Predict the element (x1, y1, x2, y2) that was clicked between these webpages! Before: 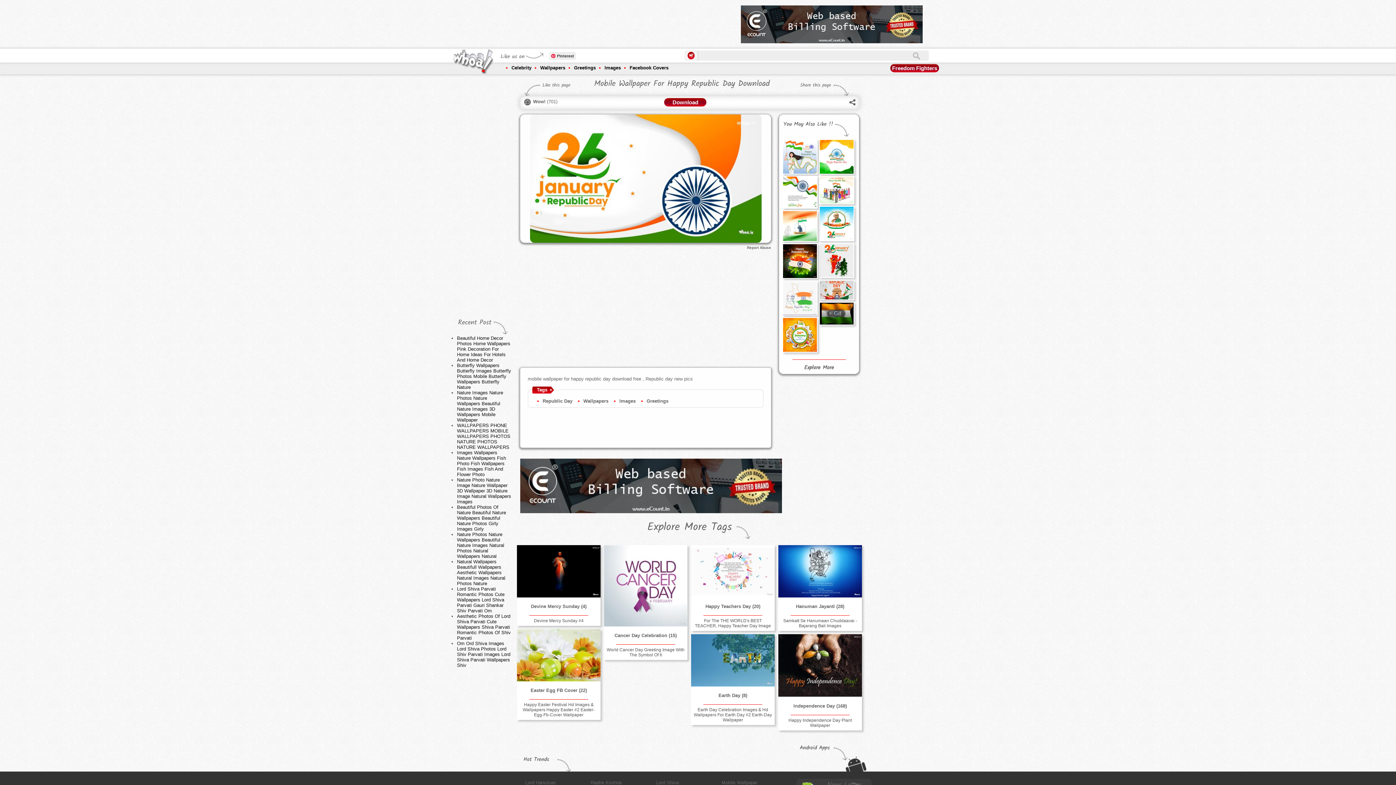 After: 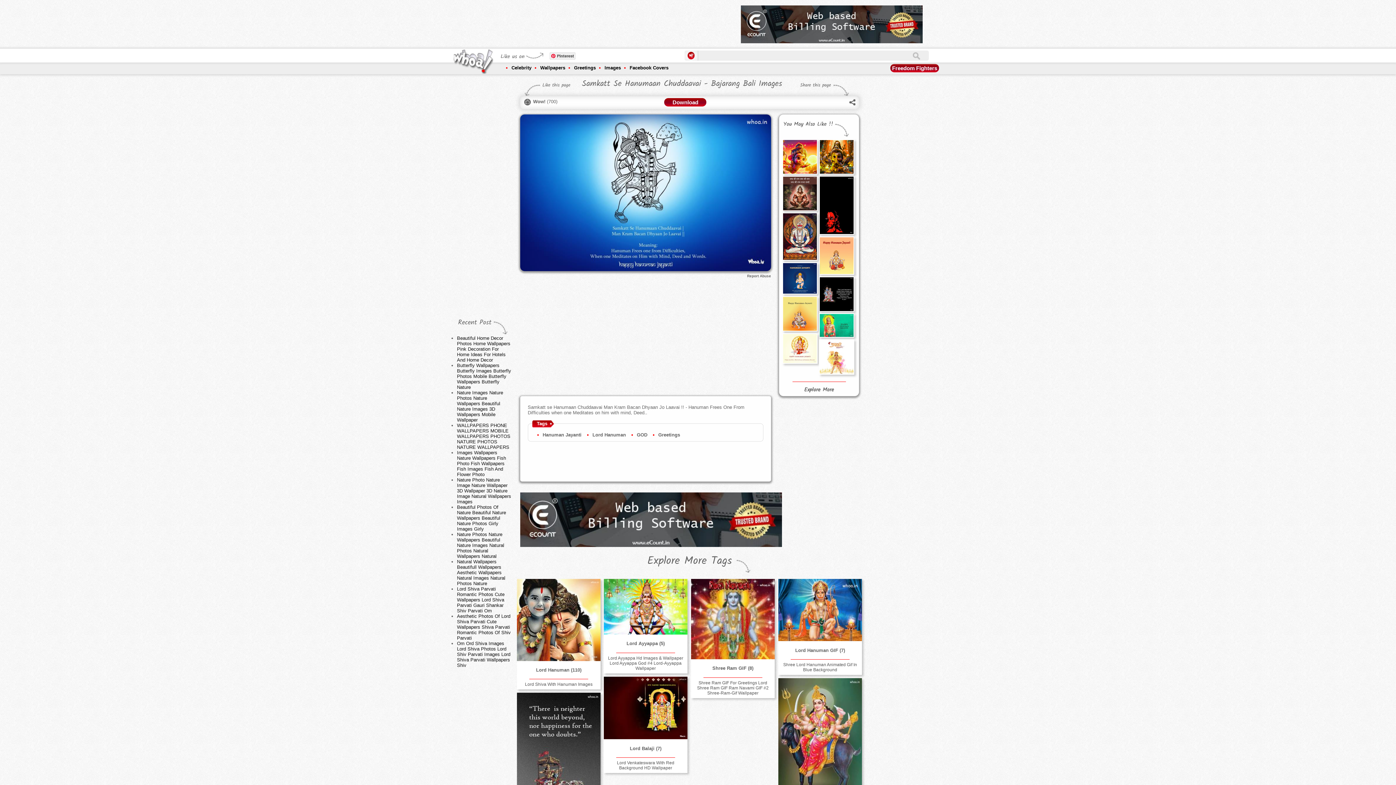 Action: bbox: (781, 618, 859, 628) label: Samkatt Se Hanumaan Chuddaavai - Bajarang Bali Images